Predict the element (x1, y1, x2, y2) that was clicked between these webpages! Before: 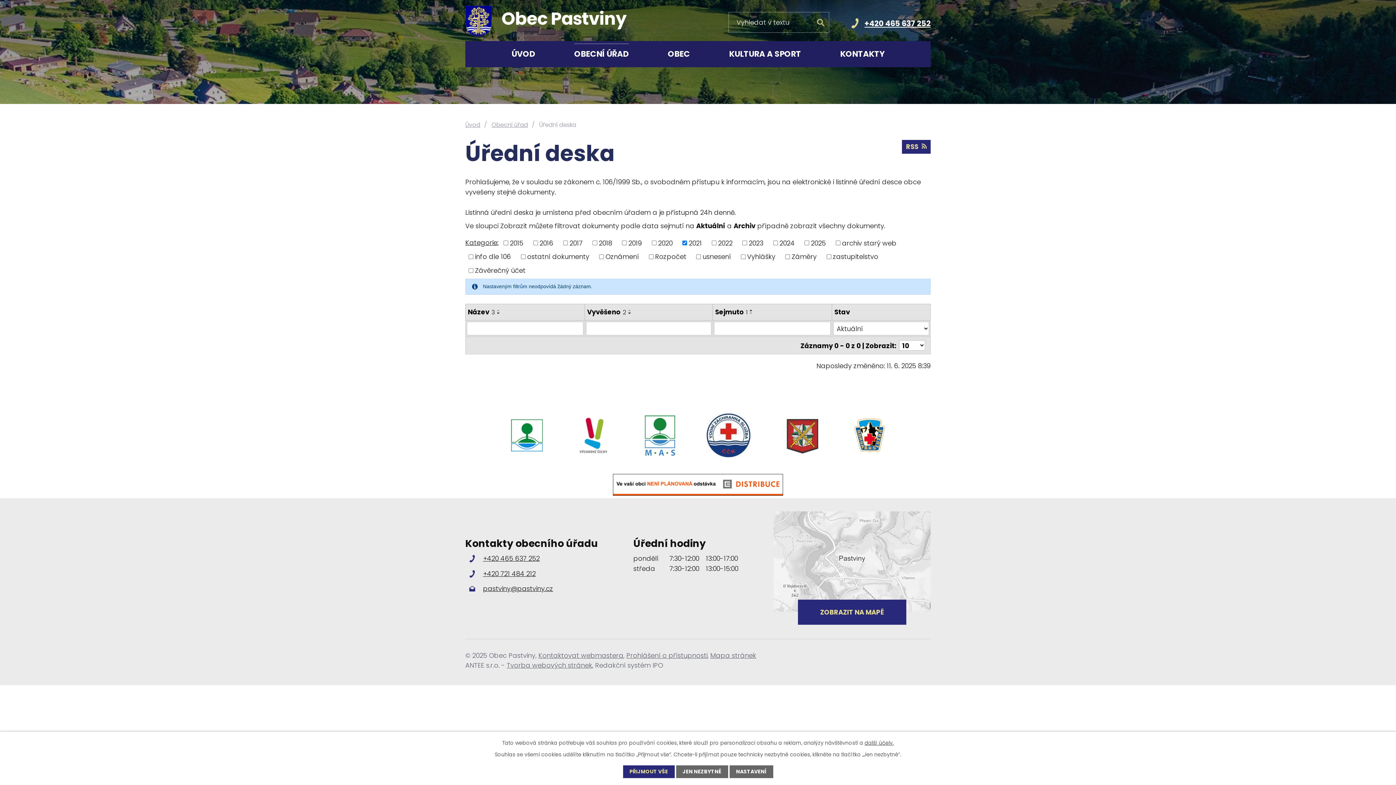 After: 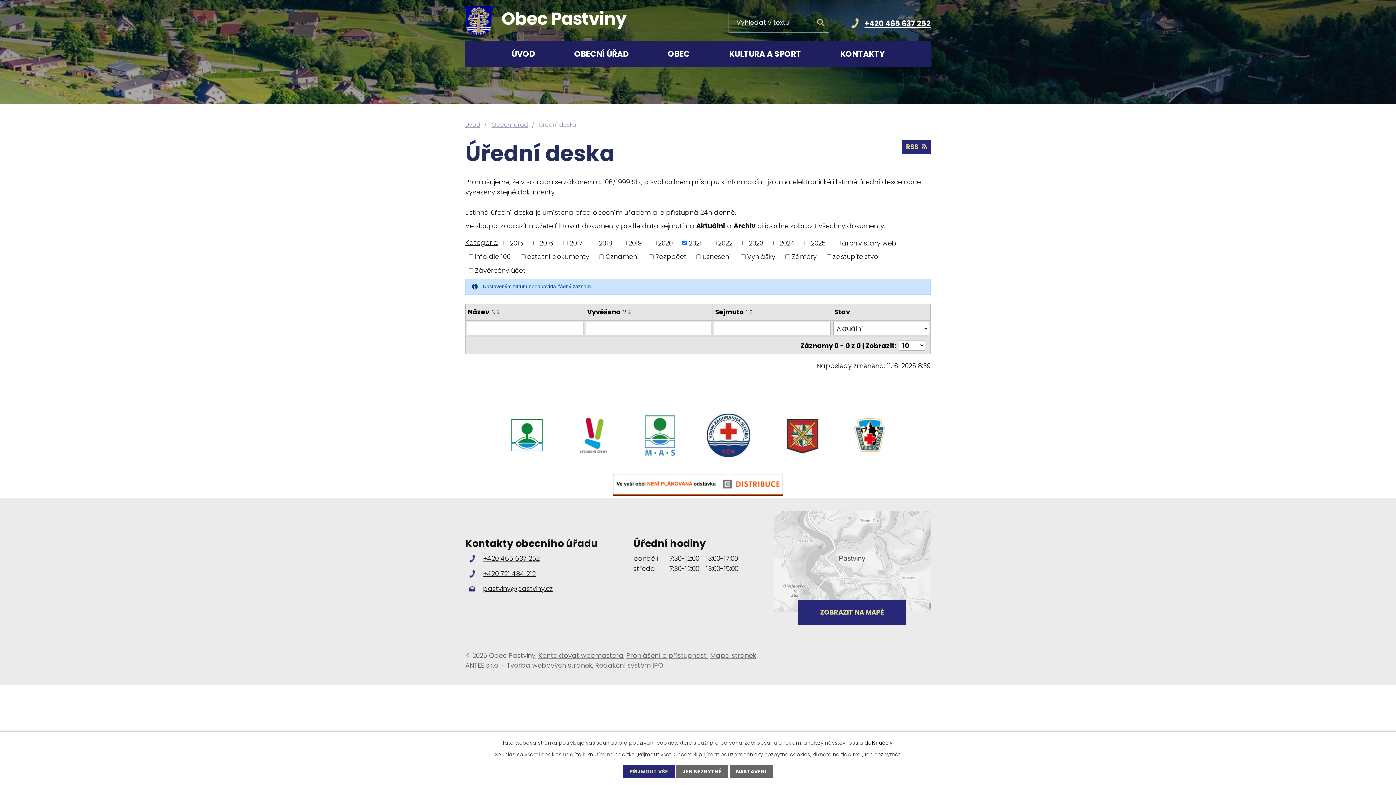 Action: label: další účely. bbox: (864, 739, 894, 746)